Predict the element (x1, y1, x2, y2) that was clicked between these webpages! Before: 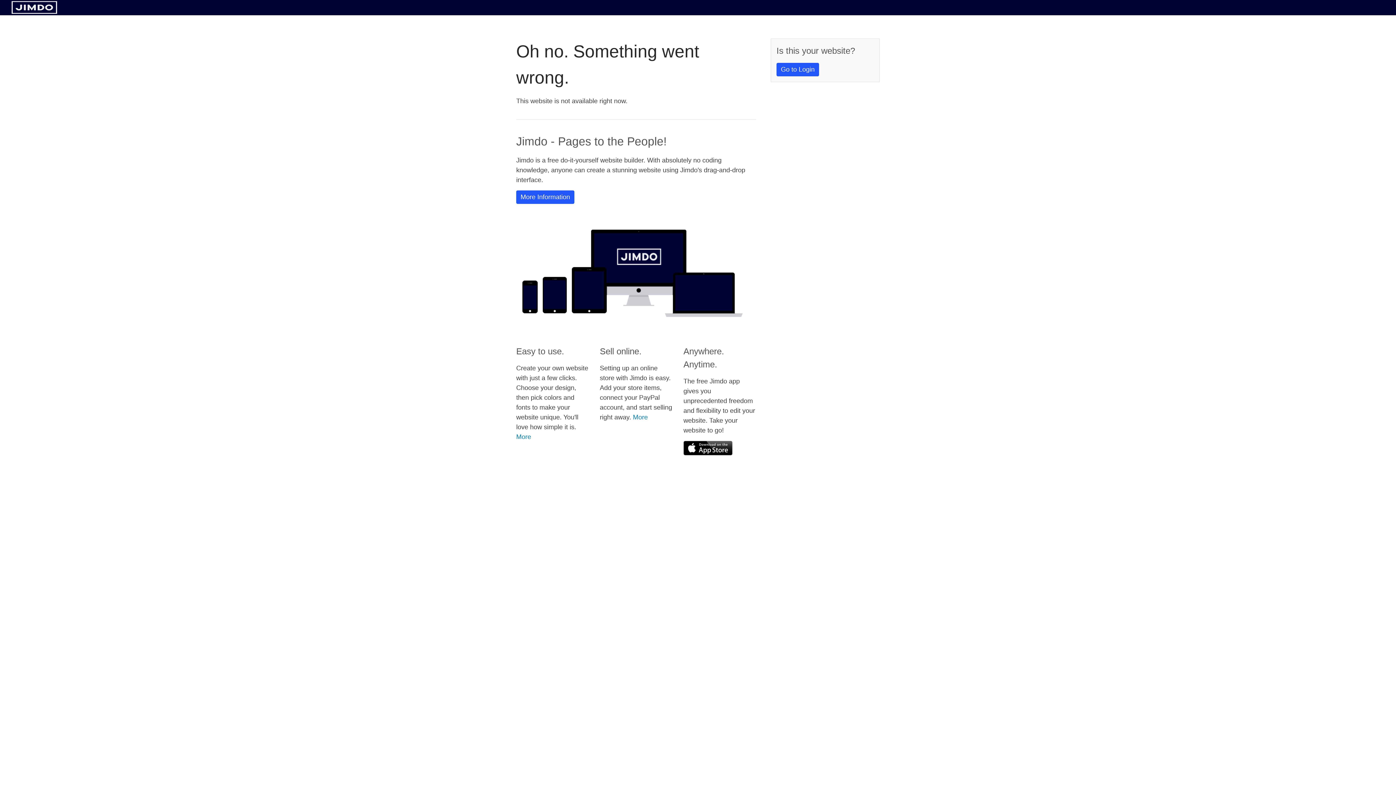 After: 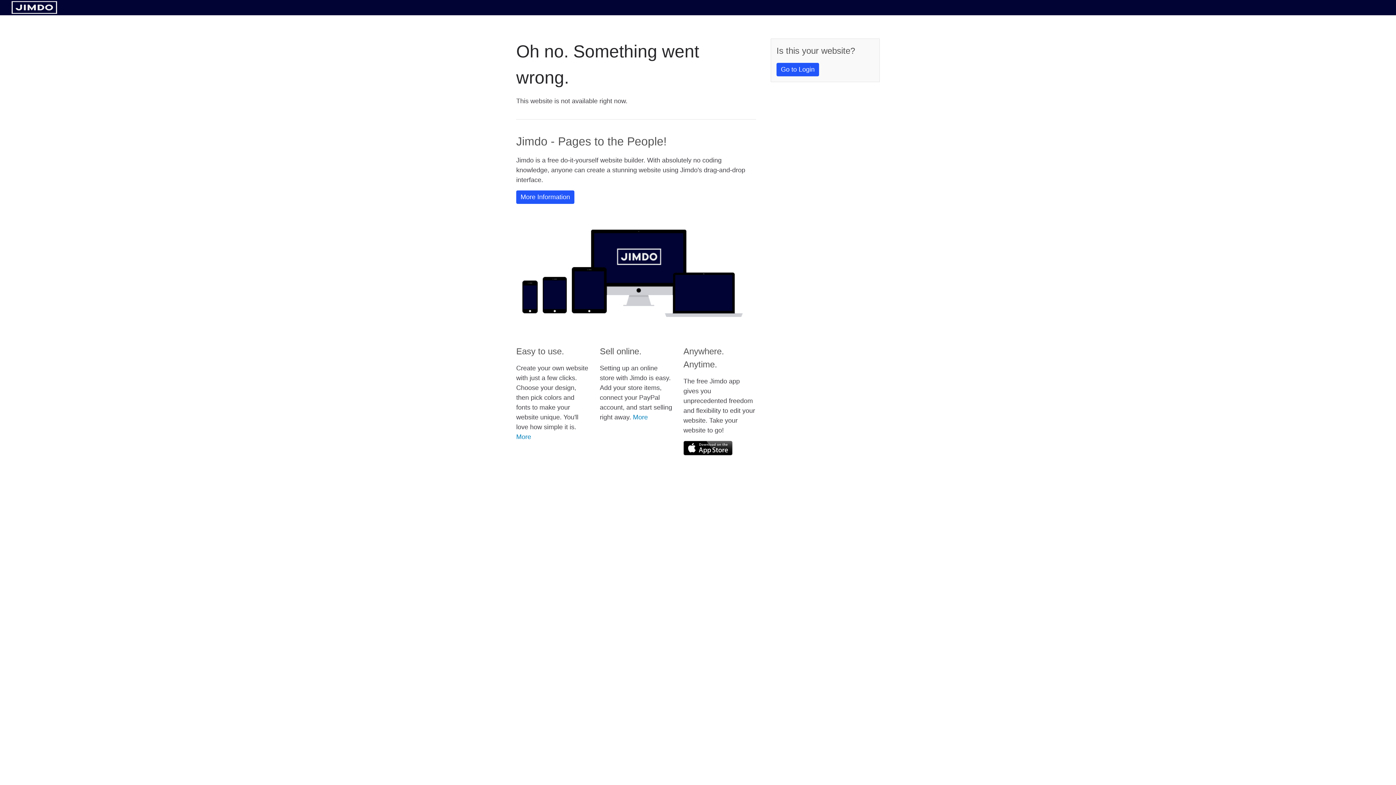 Action: bbox: (11, 8, 57, 14)